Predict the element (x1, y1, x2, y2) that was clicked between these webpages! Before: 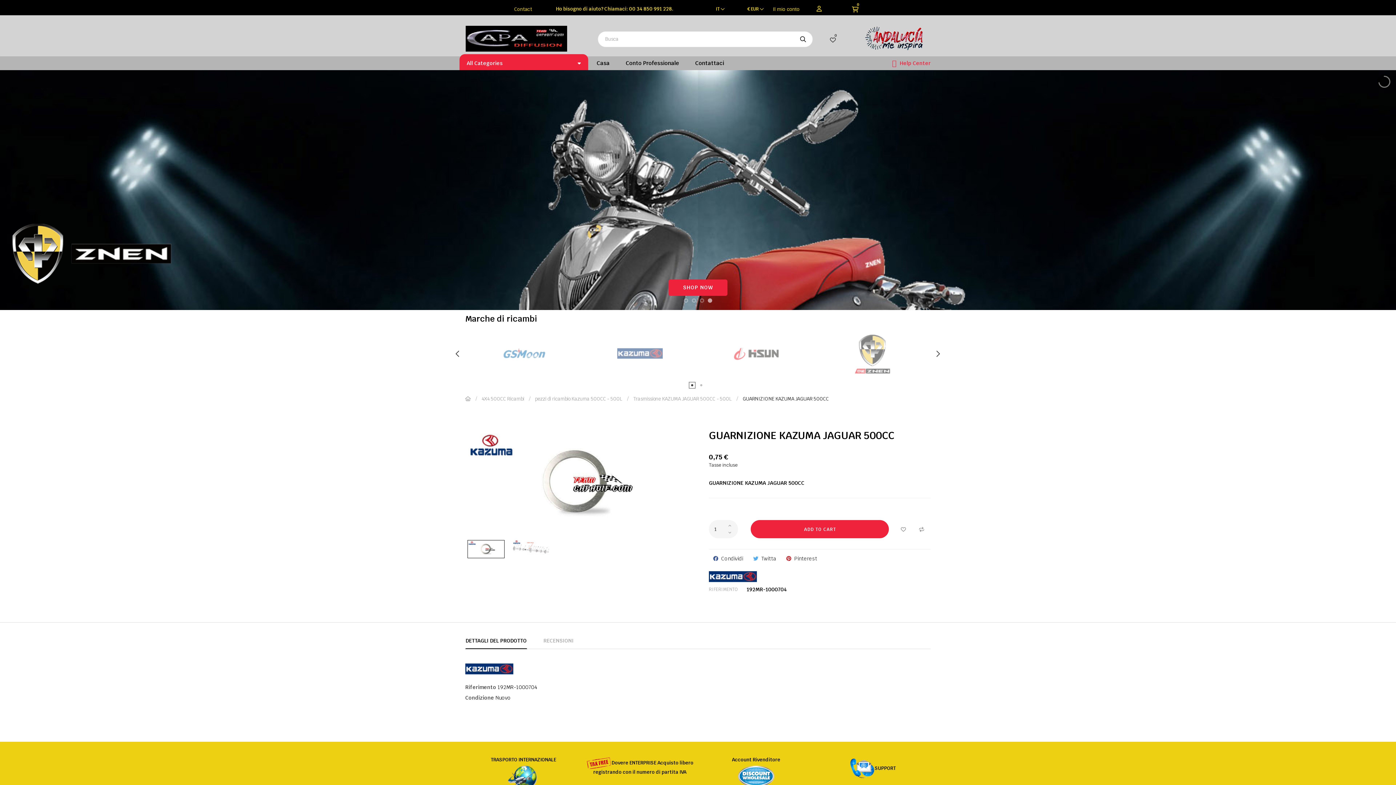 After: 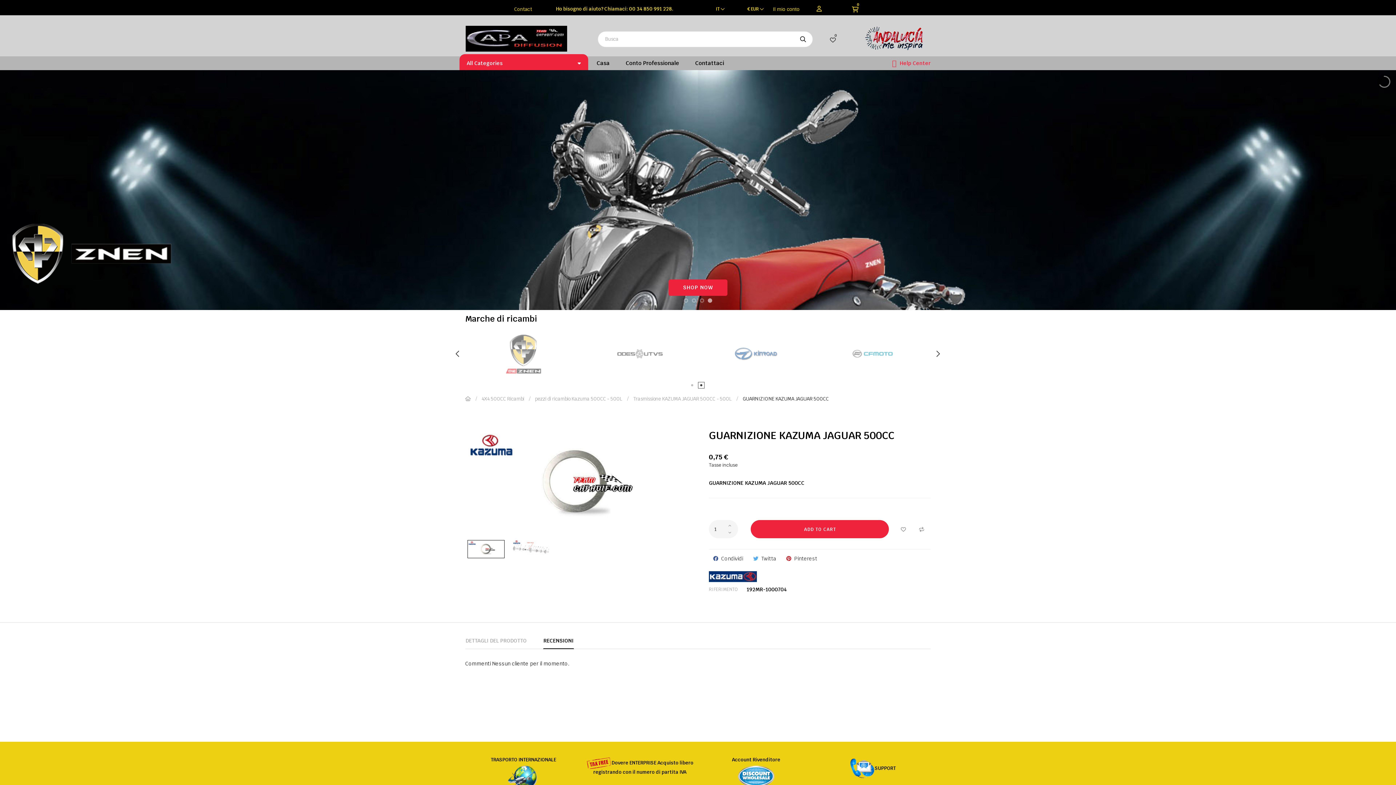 Action: bbox: (543, 633, 574, 649) label: RECENSIONI